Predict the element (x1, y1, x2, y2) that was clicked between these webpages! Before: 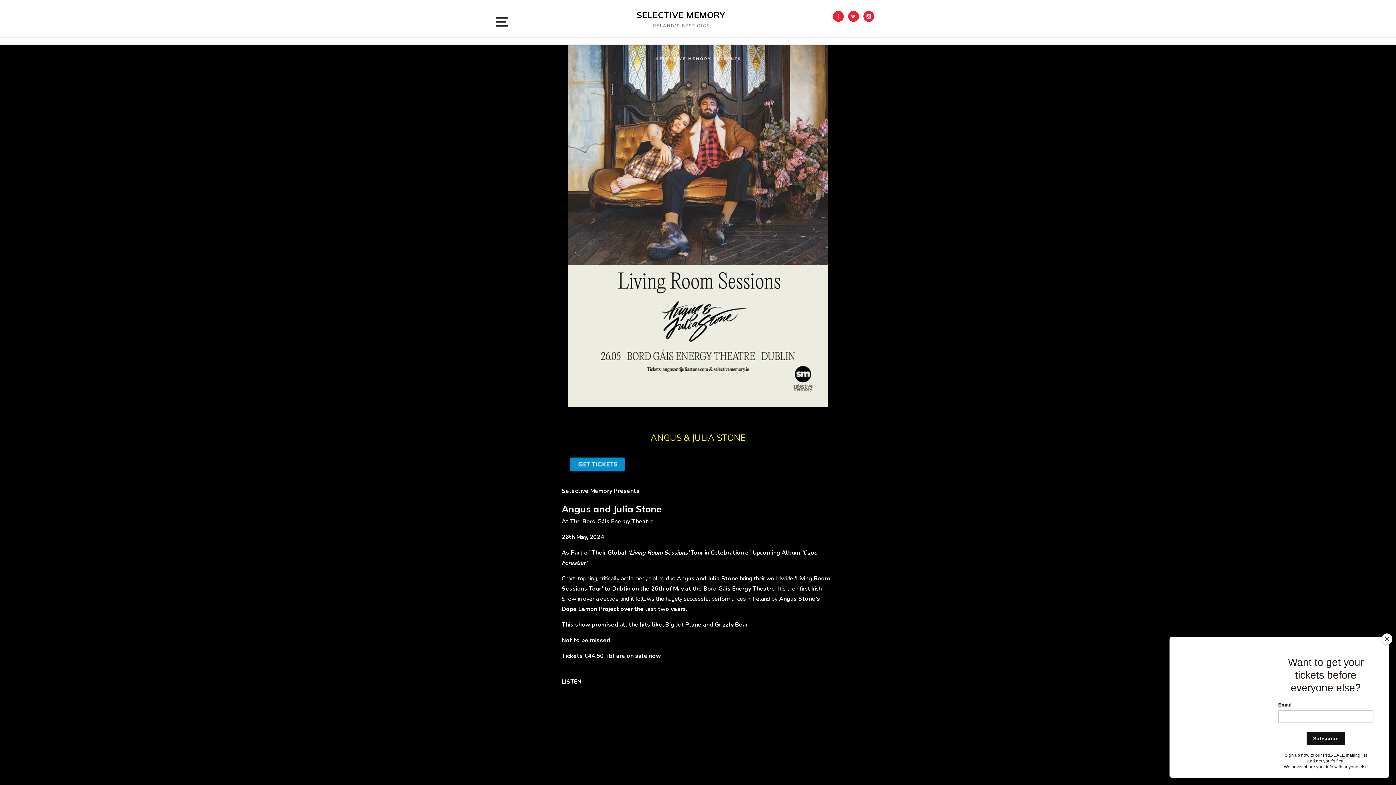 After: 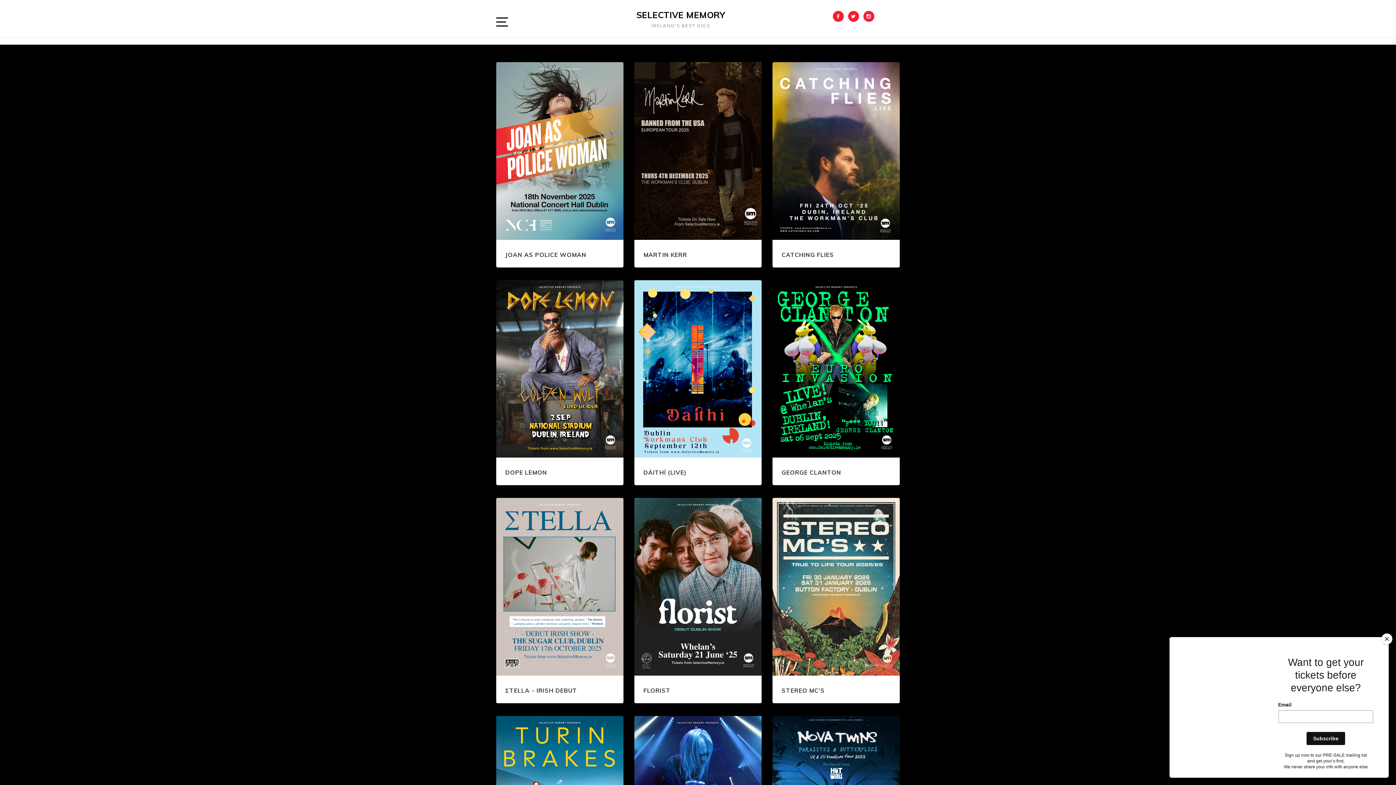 Action: bbox: (560, 9, 801, 20) label: SELECTIVE MEMORY